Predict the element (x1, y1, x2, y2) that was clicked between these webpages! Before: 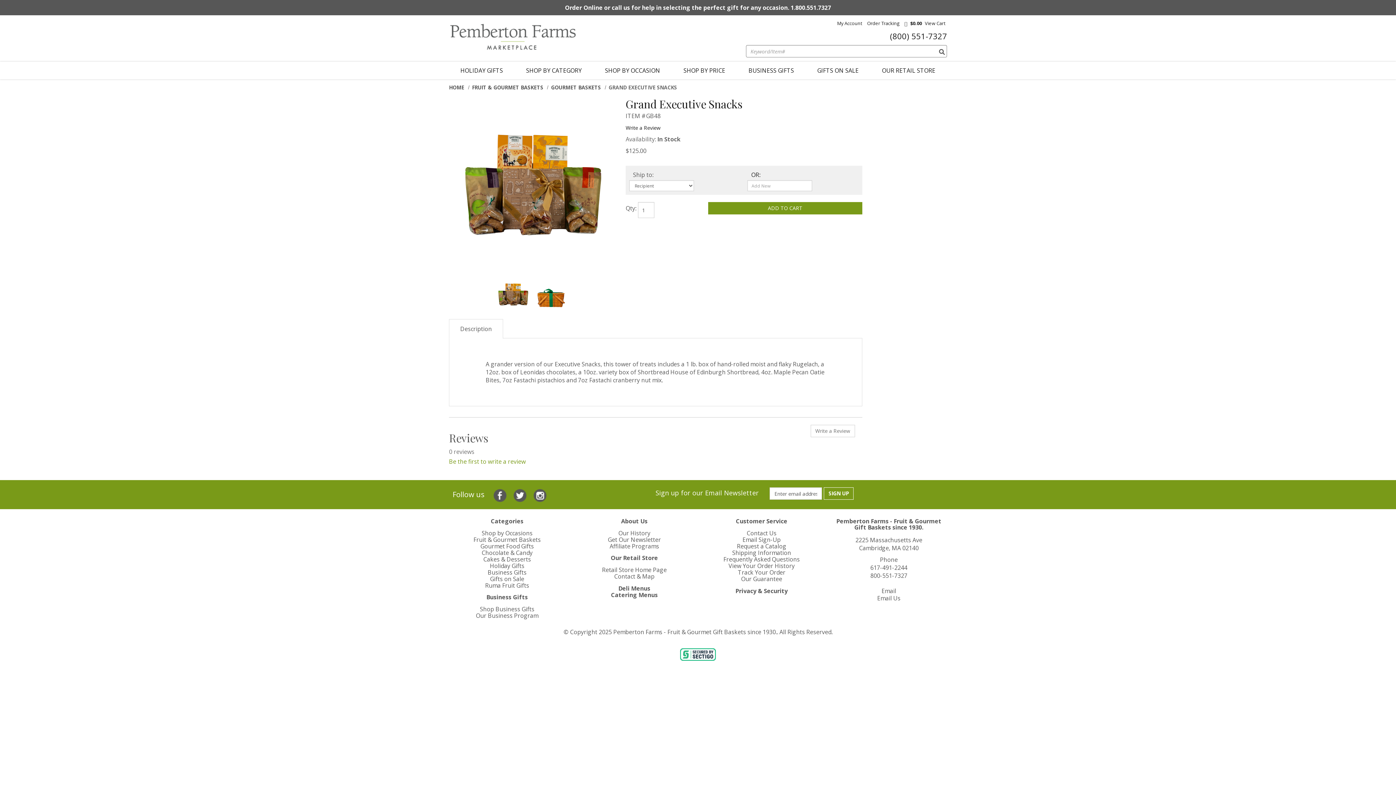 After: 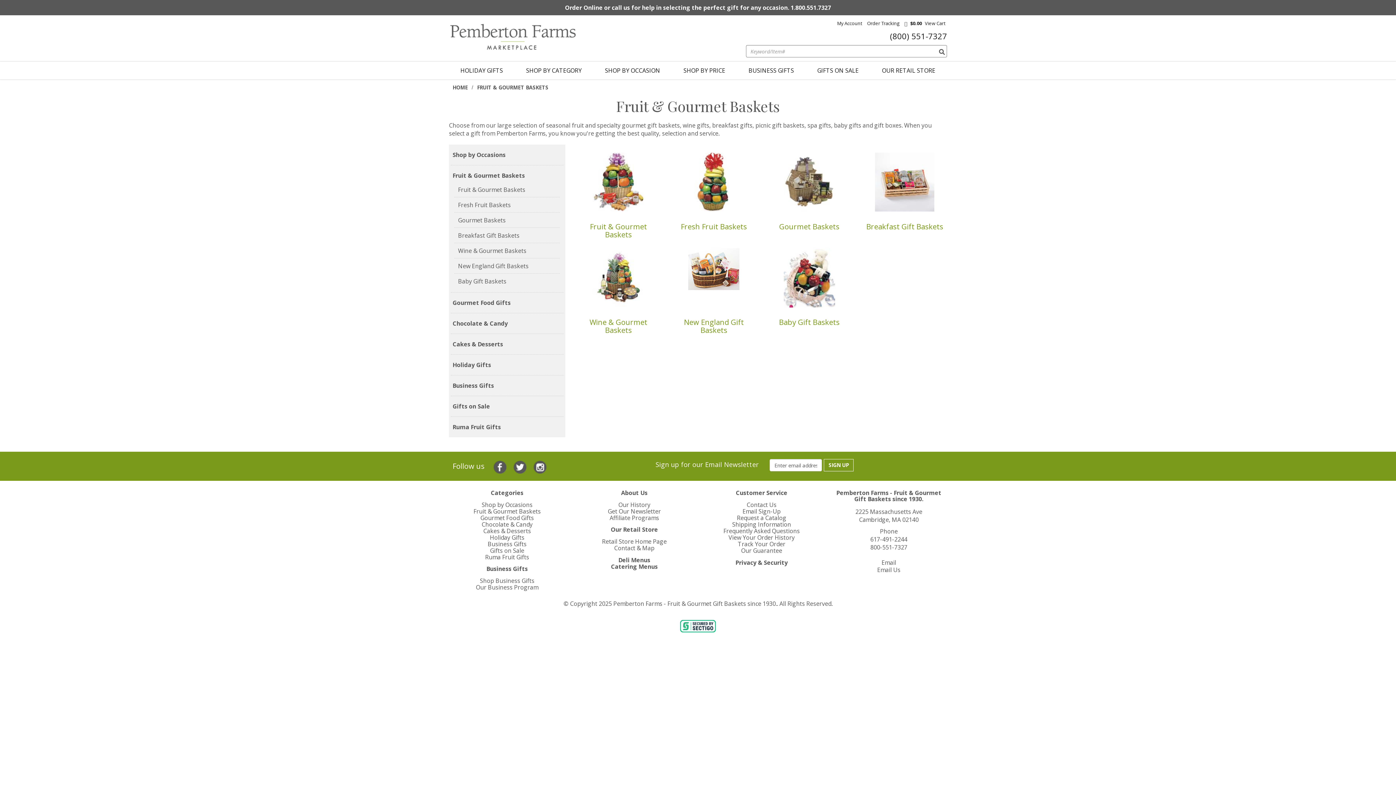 Action: label: FRUIT & GOURMET BASKETS bbox: (472, 84, 543, 90)